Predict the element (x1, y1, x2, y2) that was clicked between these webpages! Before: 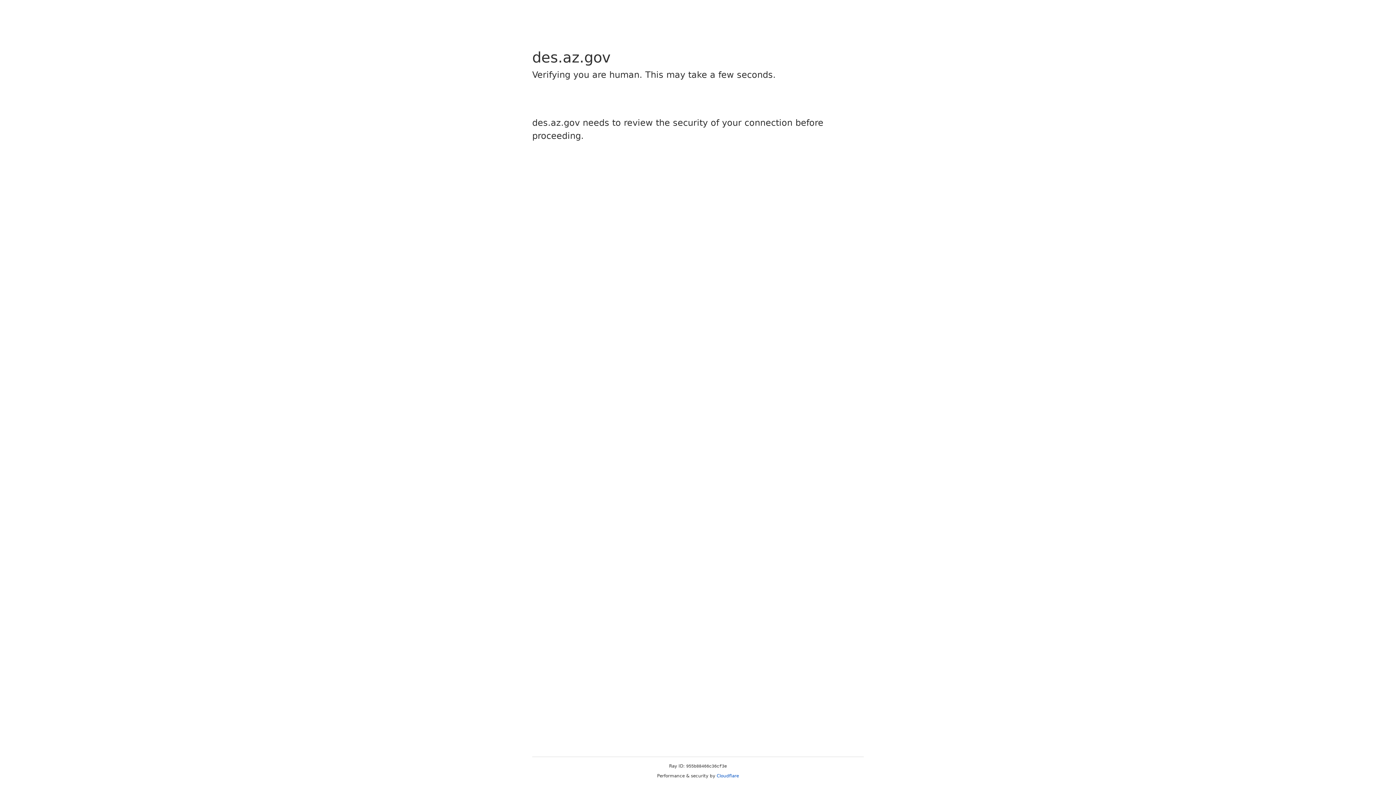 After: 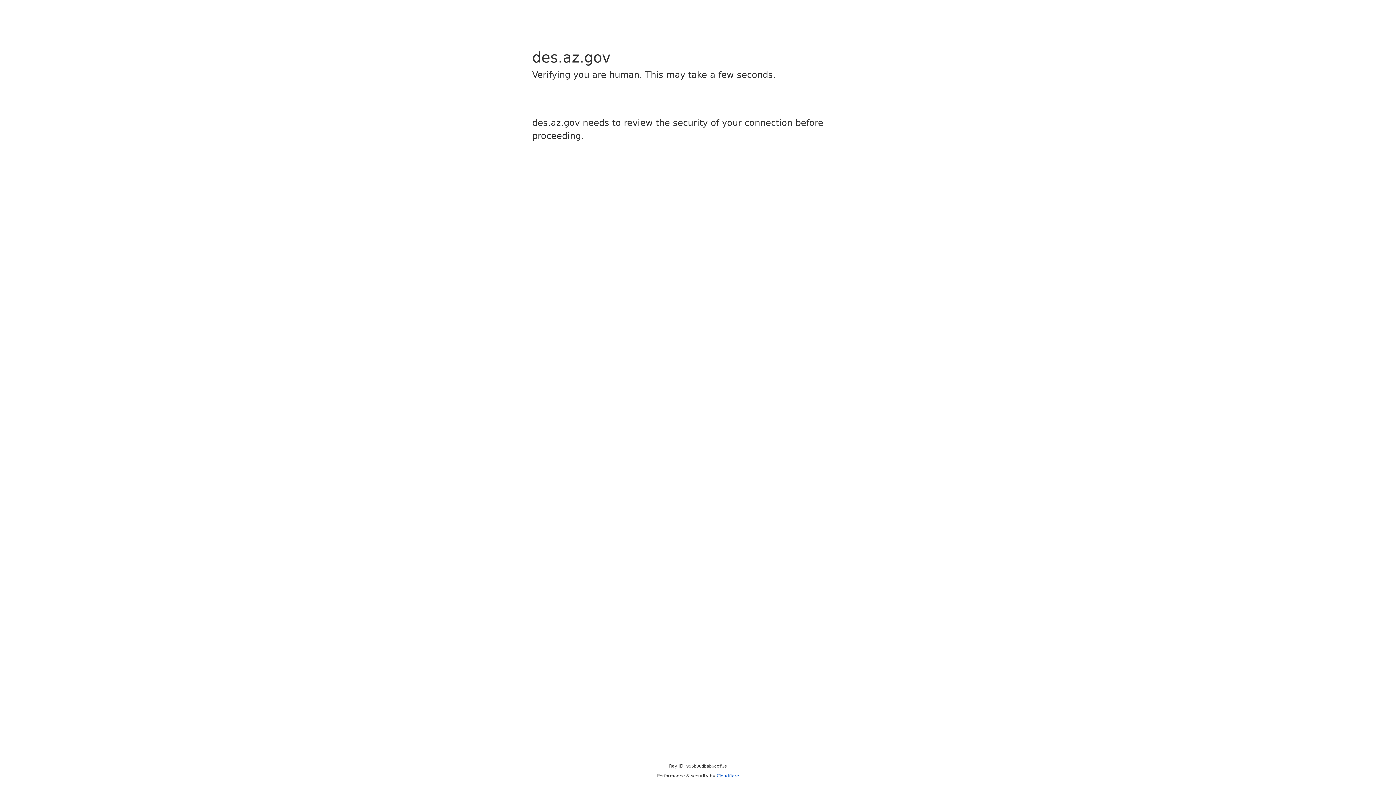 Action: bbox: (716, 773, 739, 778) label: Cloudflare